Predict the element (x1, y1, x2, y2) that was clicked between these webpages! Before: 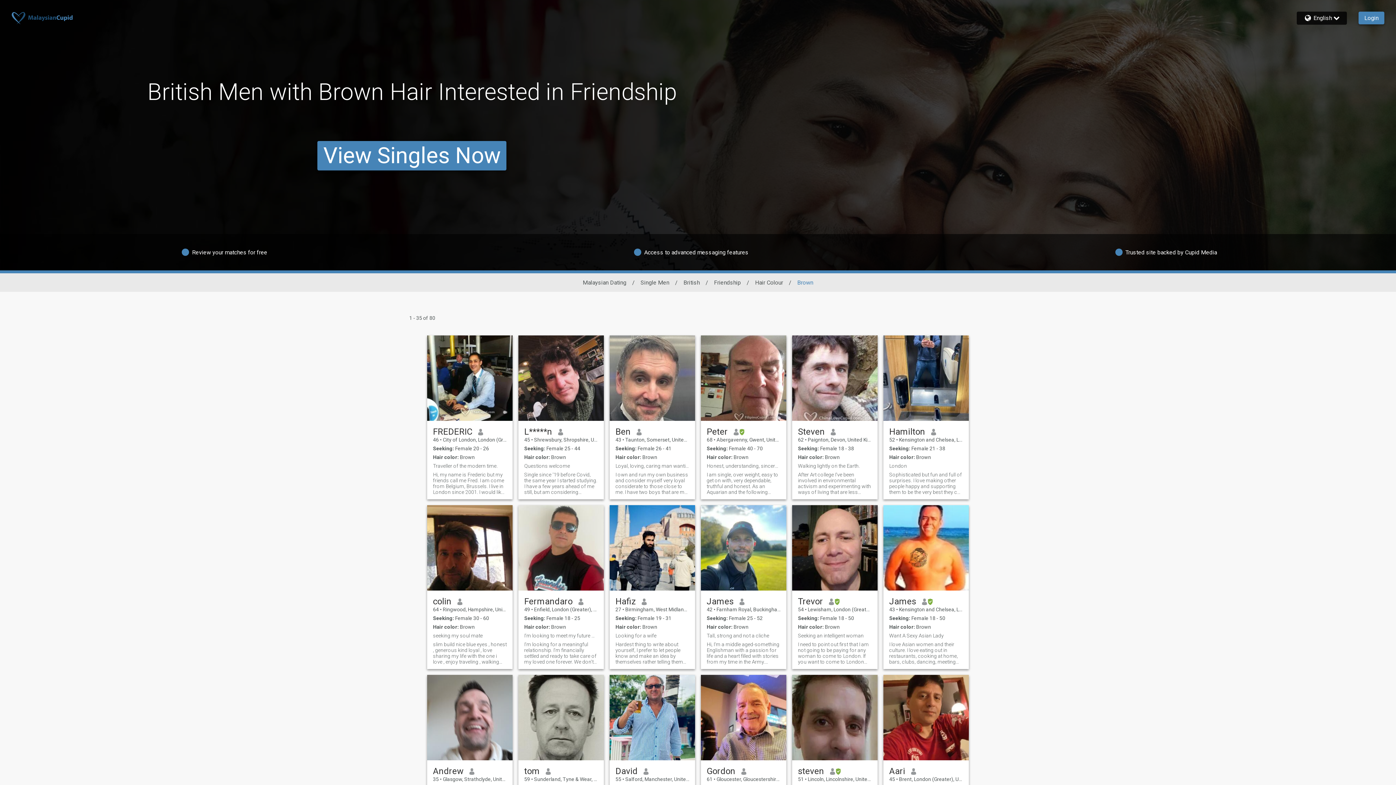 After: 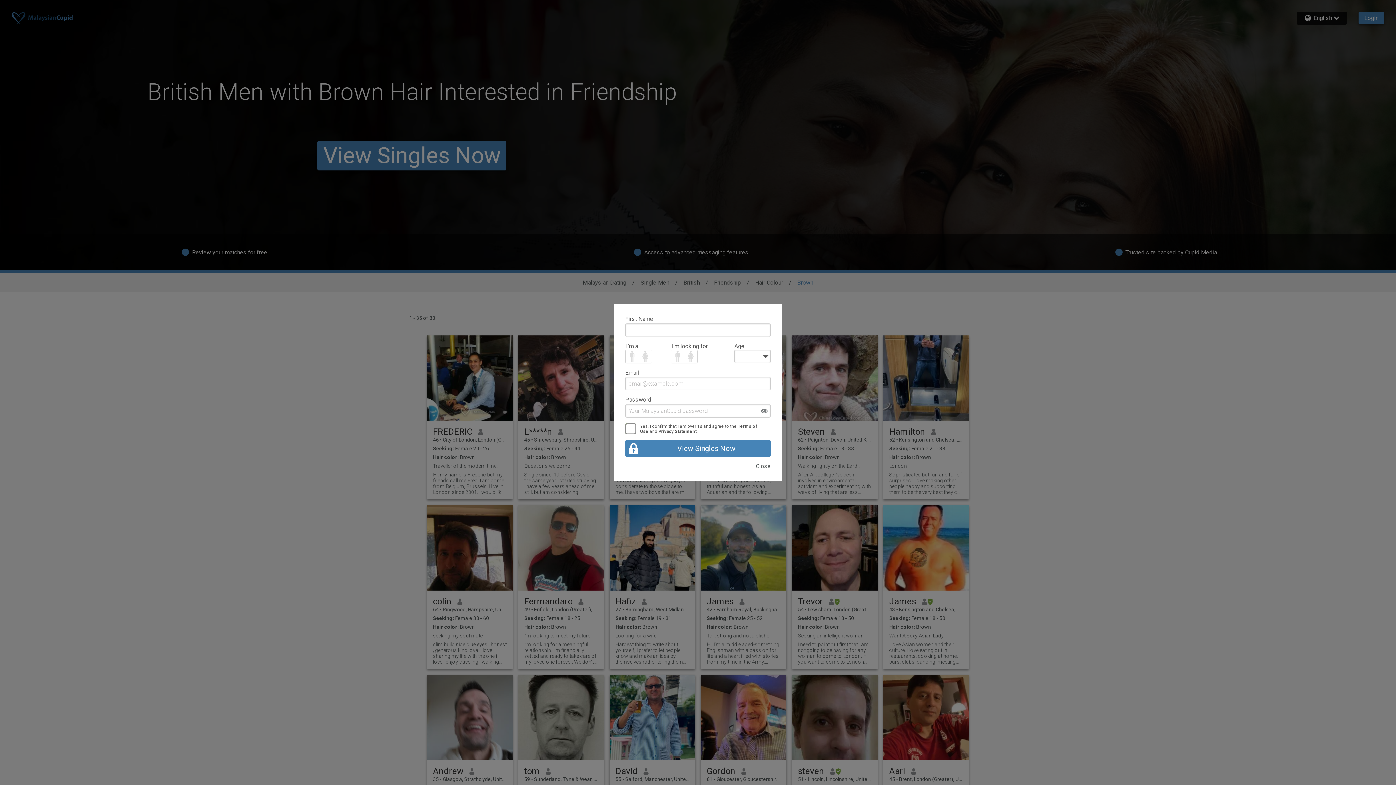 Action: label: James bbox: (889, 596, 916, 606)